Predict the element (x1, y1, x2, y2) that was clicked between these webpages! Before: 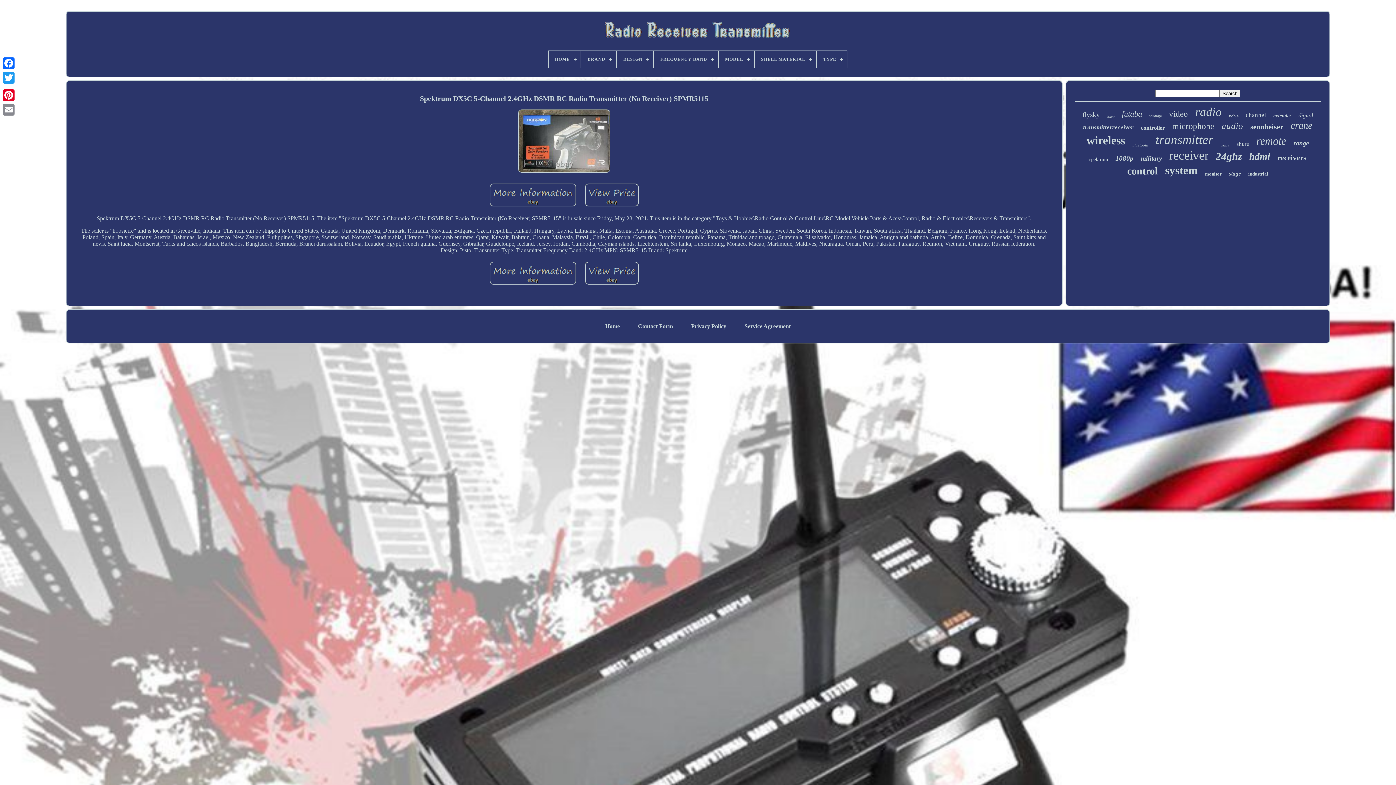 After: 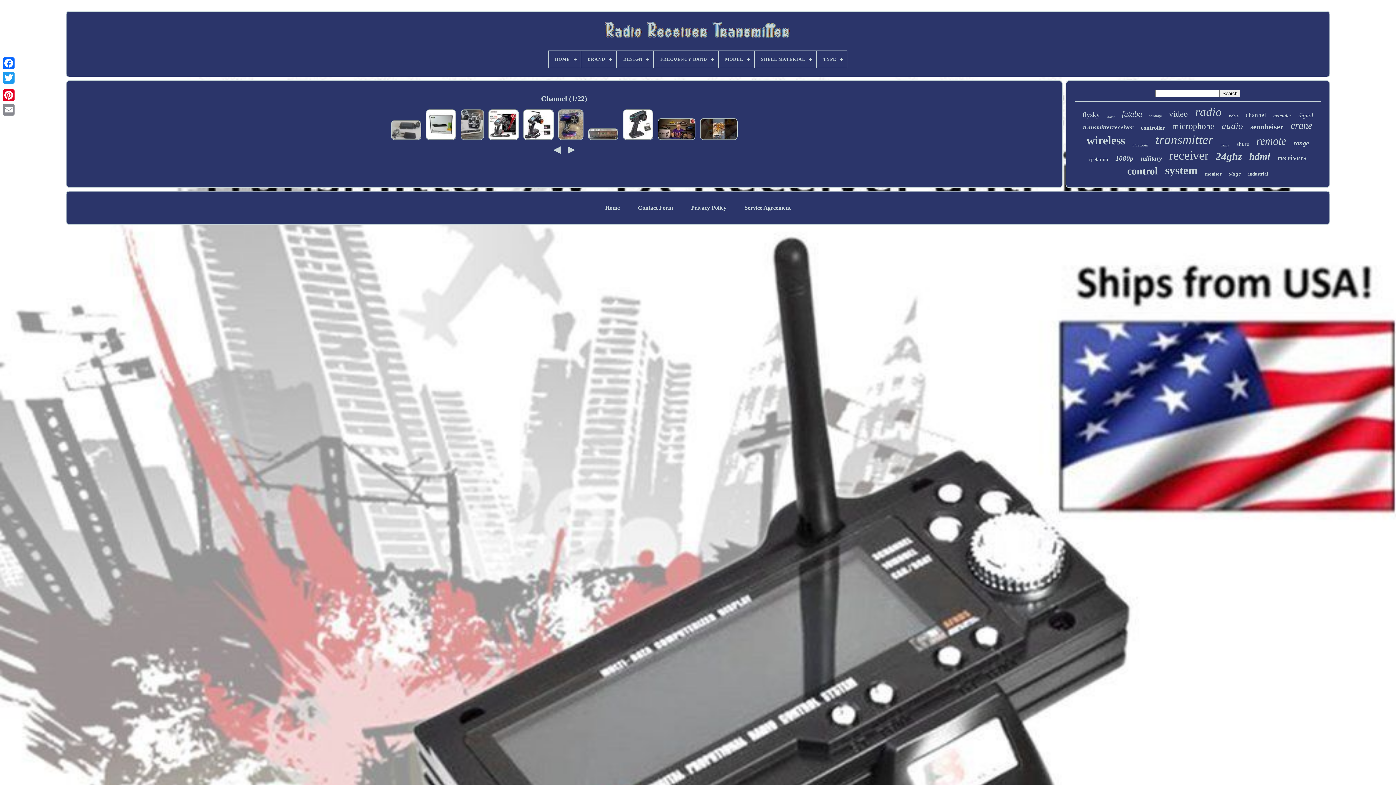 Action: label: channel bbox: (1246, 111, 1266, 118)